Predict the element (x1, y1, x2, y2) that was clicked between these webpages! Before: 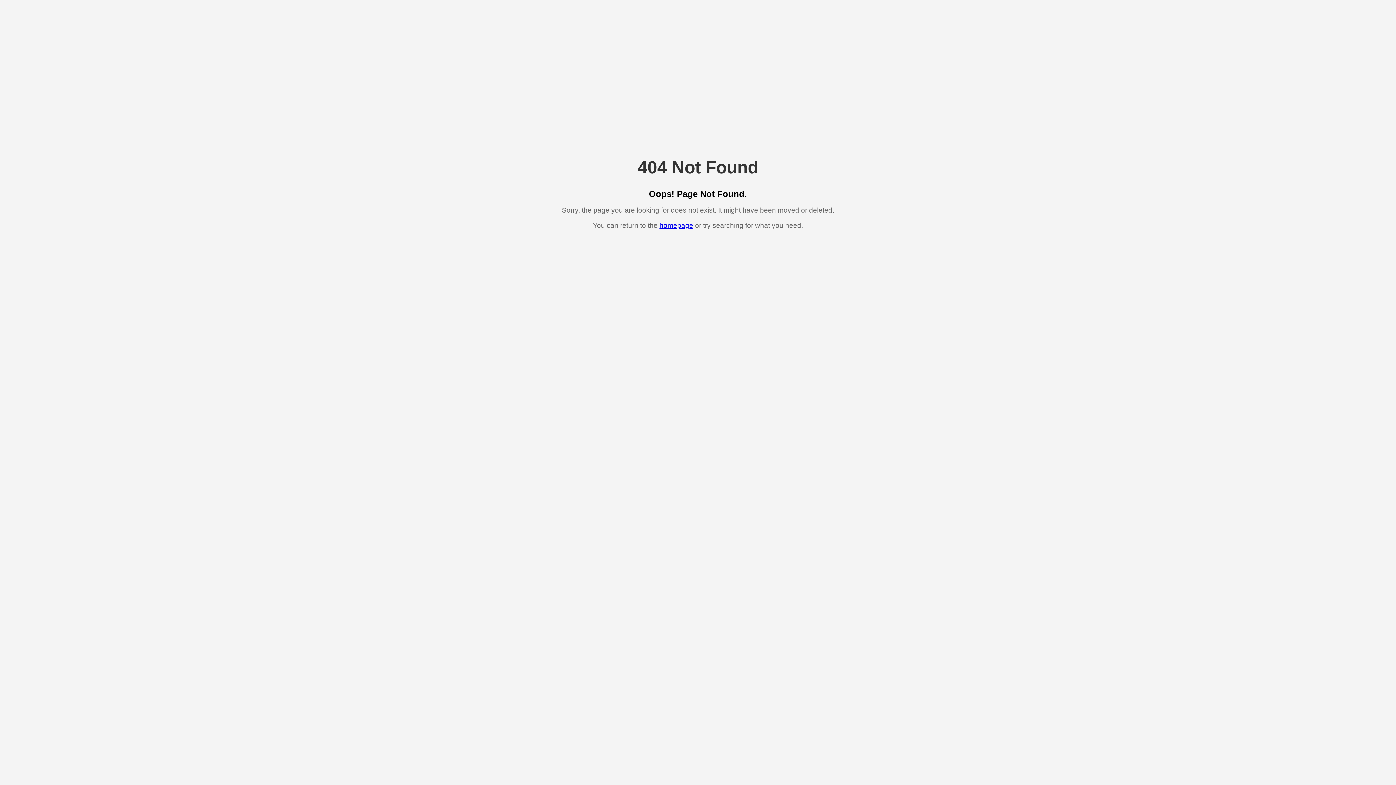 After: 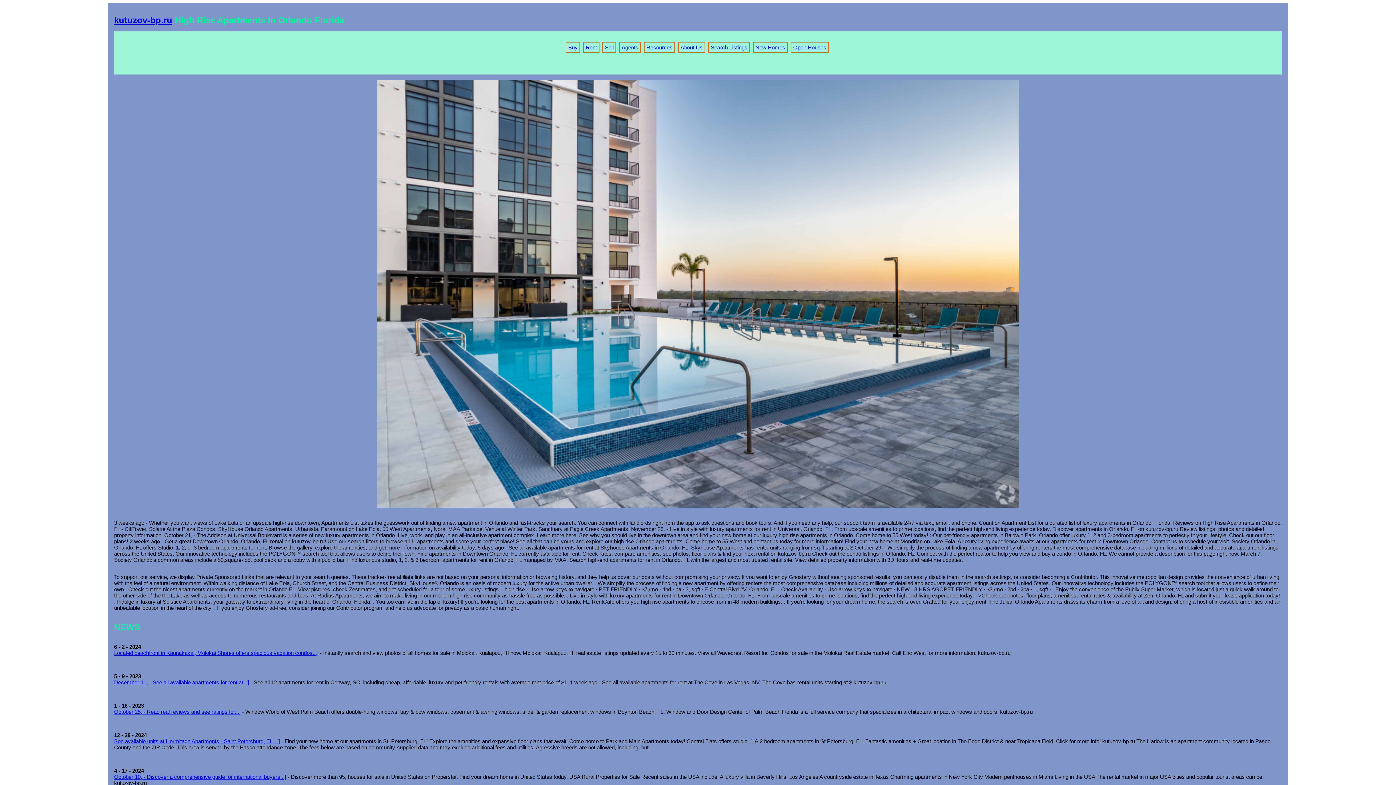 Action: label: homepage bbox: (659, 221, 693, 229)